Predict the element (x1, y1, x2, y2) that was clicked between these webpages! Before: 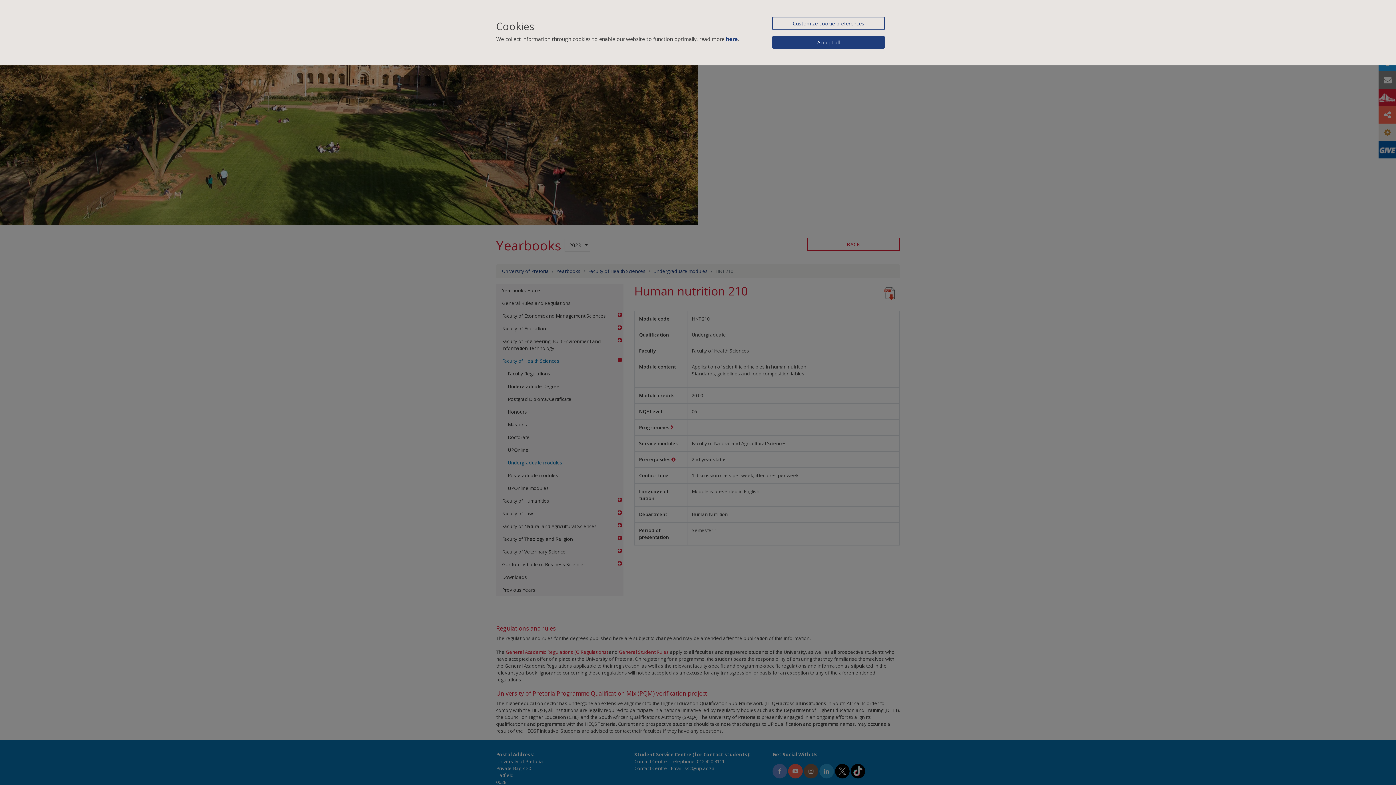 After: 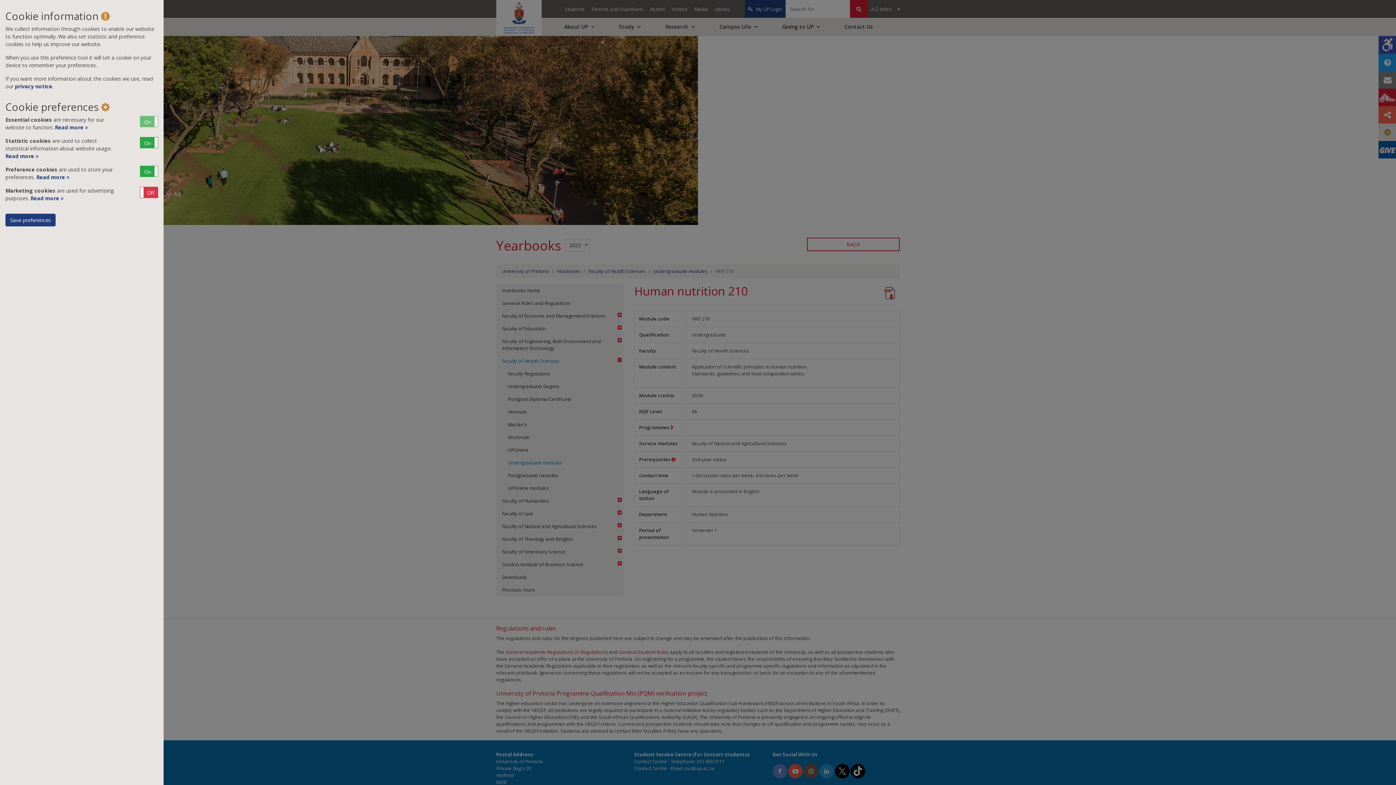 Action: label: Customize cookie preferences bbox: (772, 16, 885, 30)